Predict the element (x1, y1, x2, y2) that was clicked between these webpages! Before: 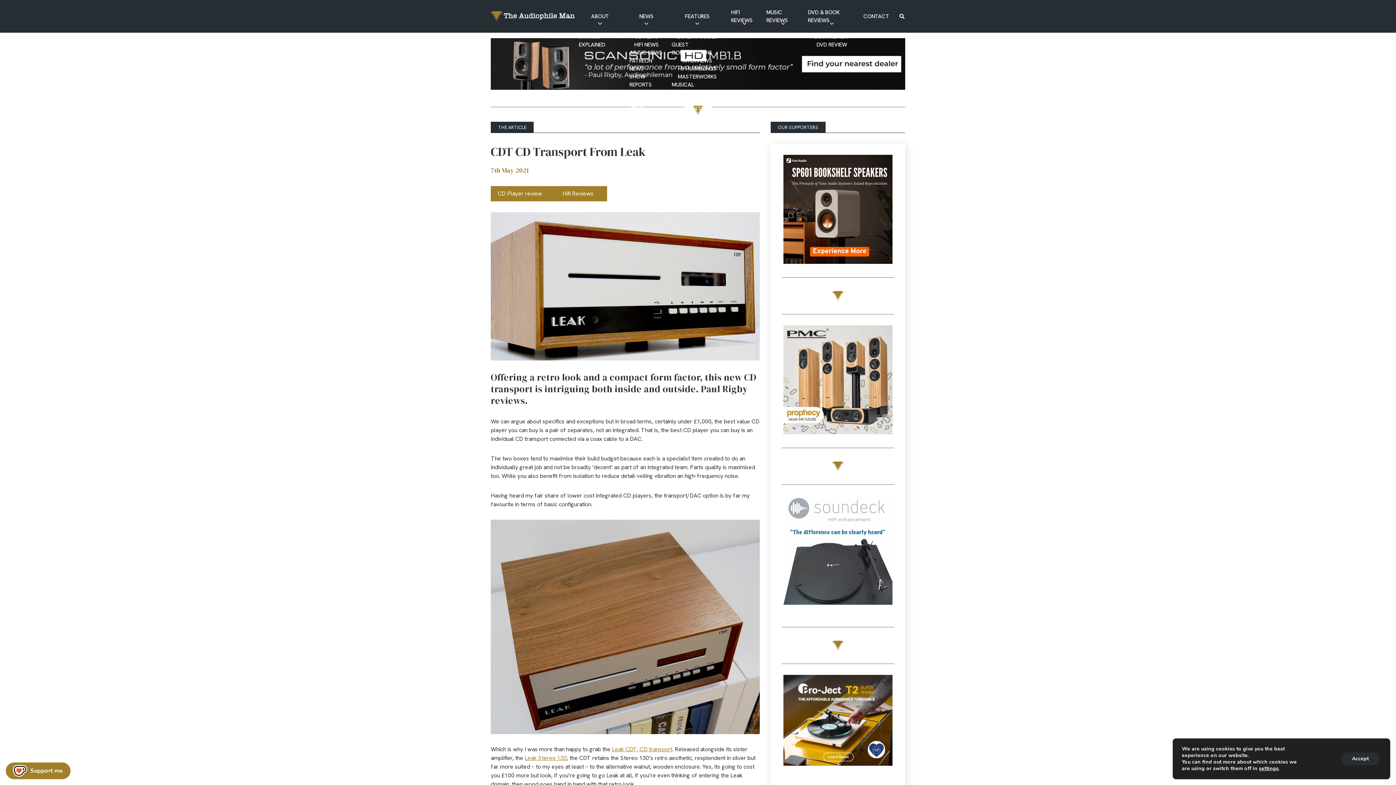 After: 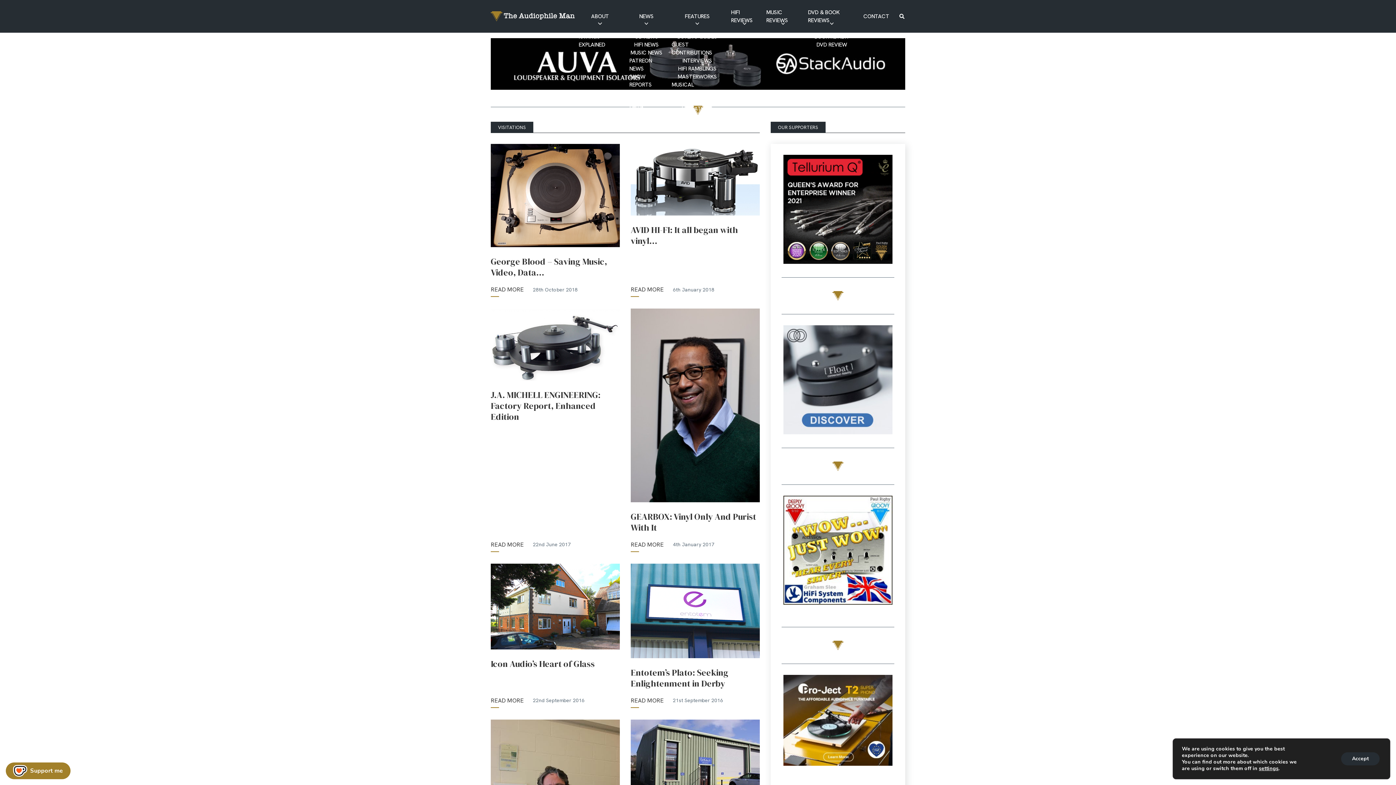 Action: label: VISITATIONS bbox: (667, 104, 727, 112)